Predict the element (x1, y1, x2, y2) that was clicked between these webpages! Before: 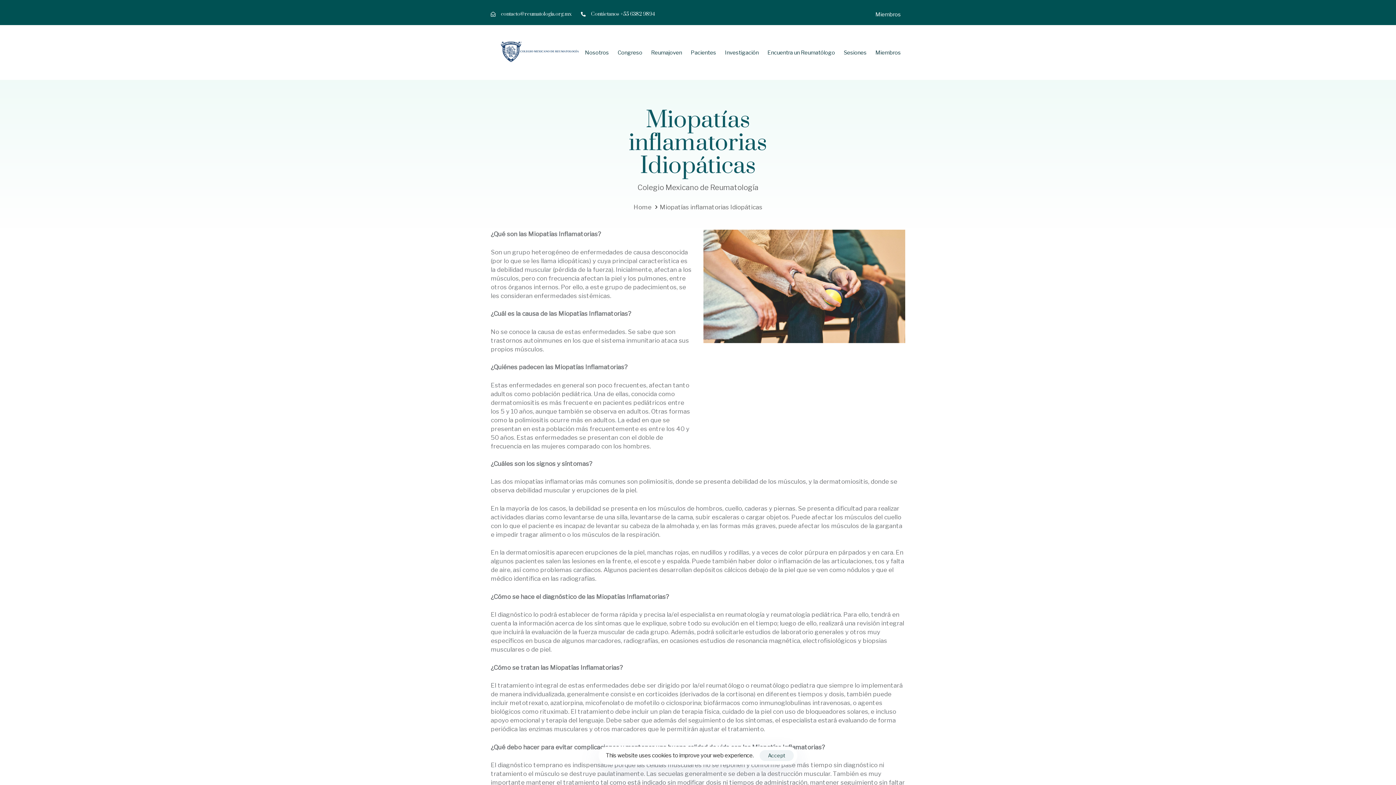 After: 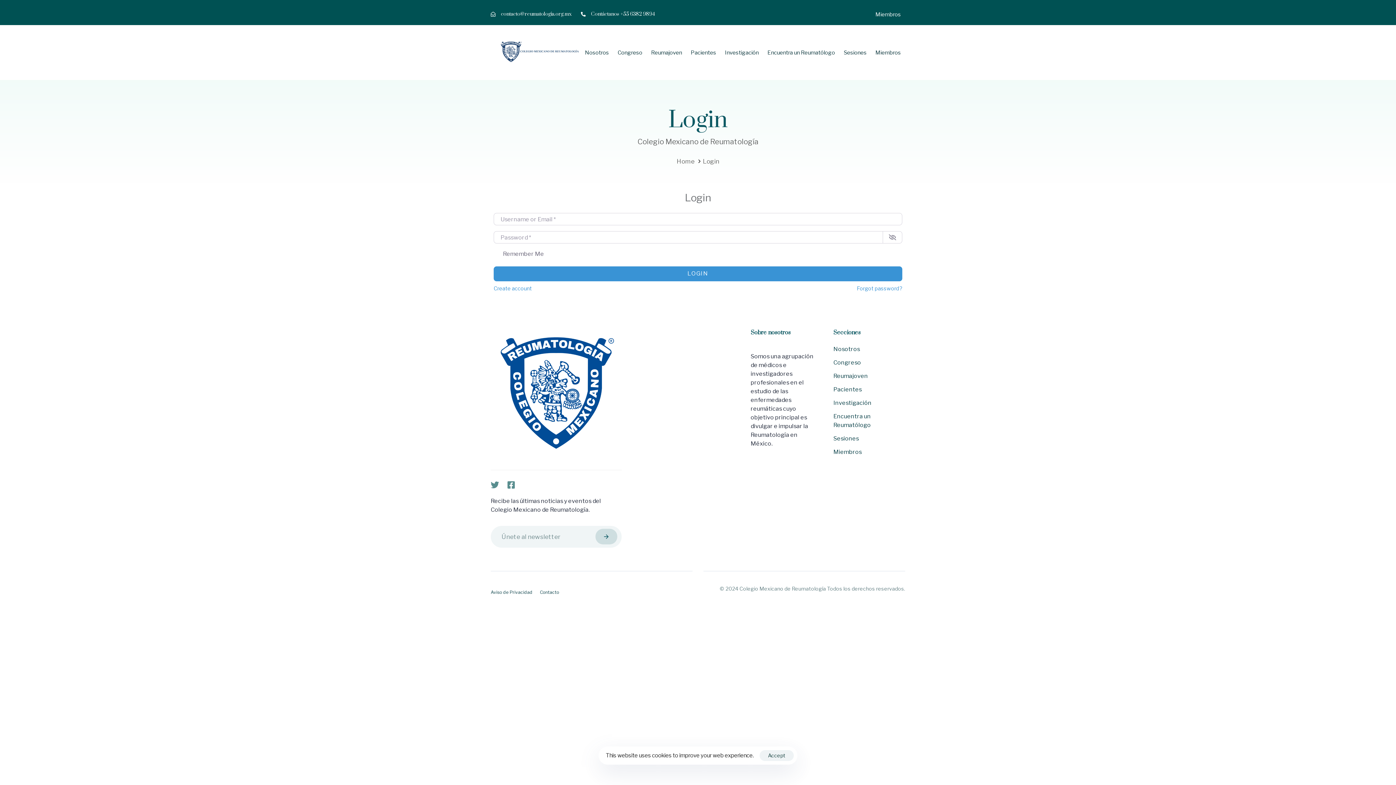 Action: bbox: (871, 7, 905, 21) label: Miembros